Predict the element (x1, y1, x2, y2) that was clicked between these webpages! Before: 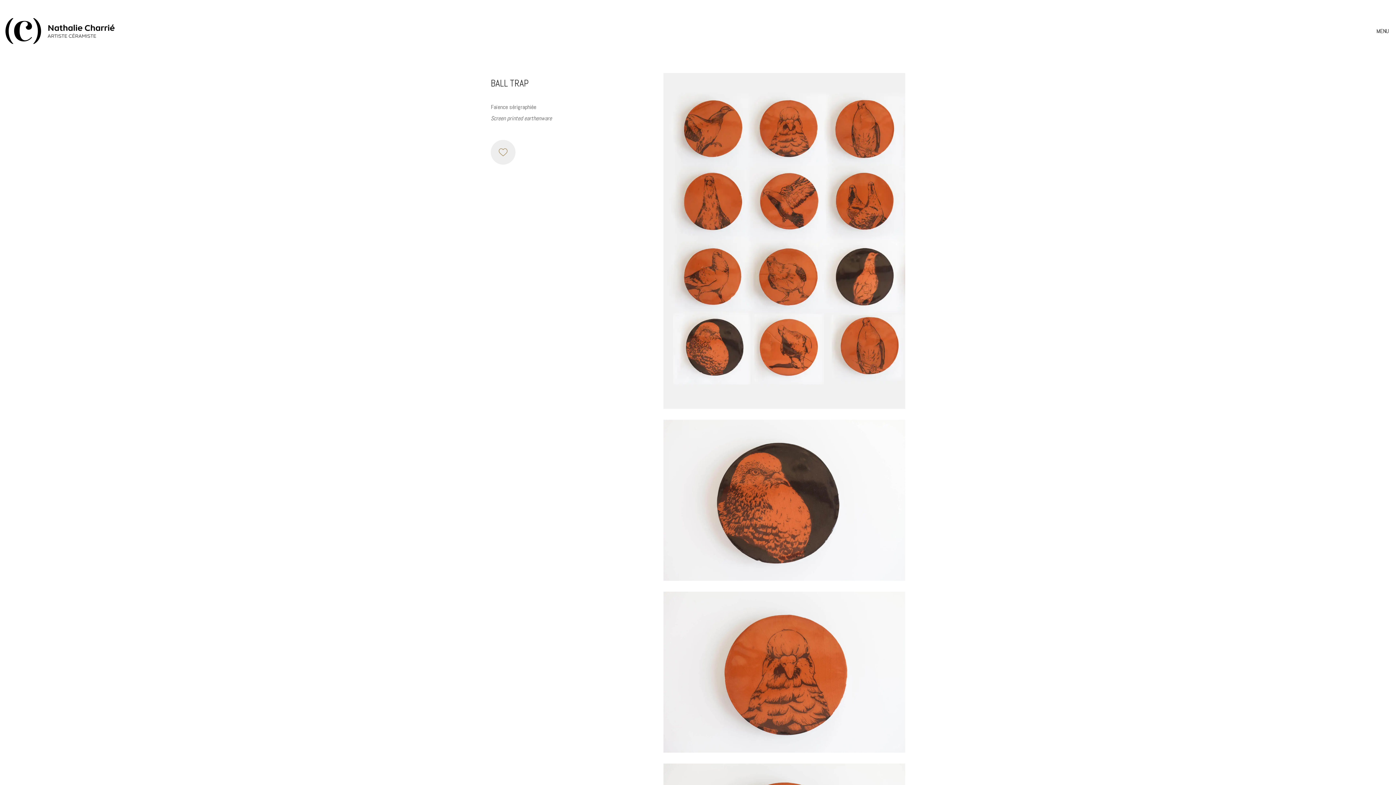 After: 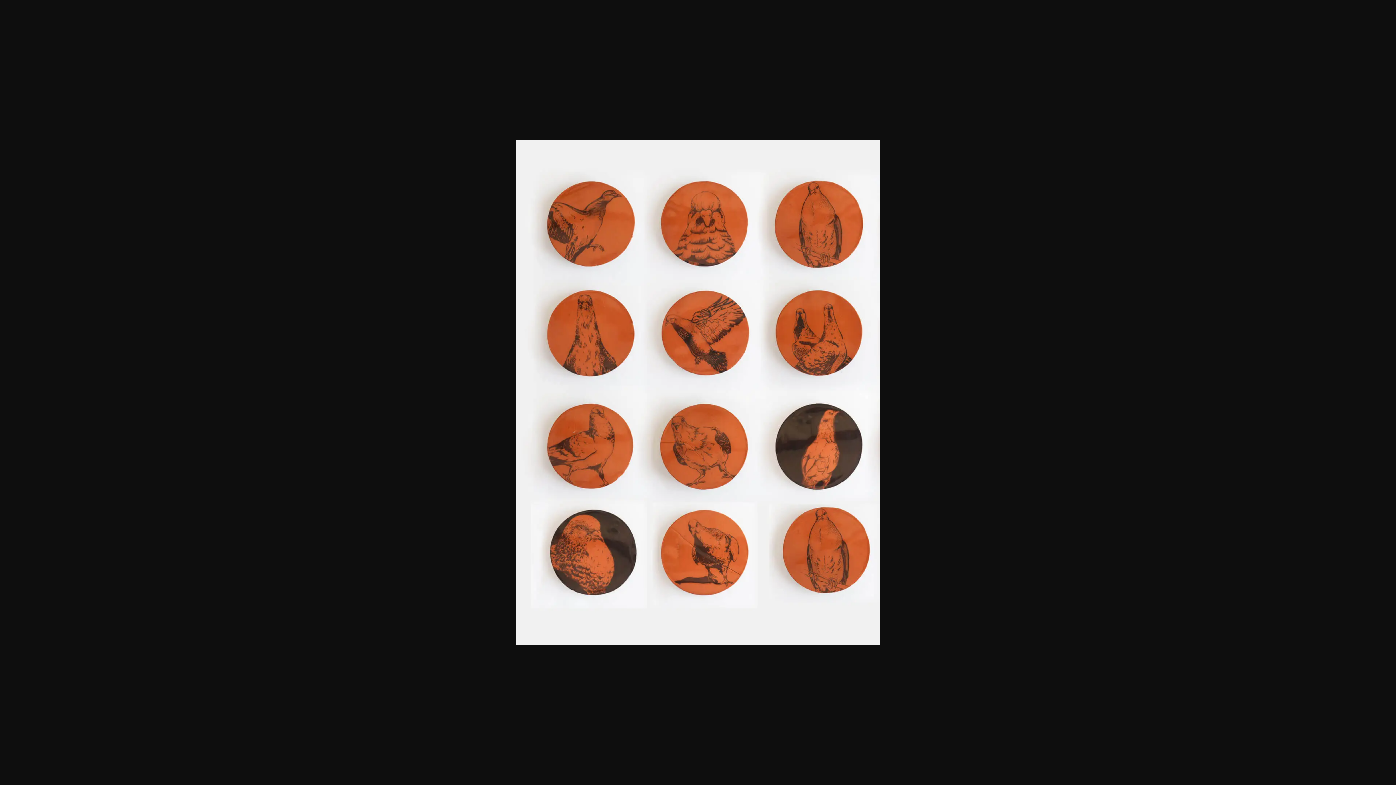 Action: bbox: (663, 73, 905, 408)